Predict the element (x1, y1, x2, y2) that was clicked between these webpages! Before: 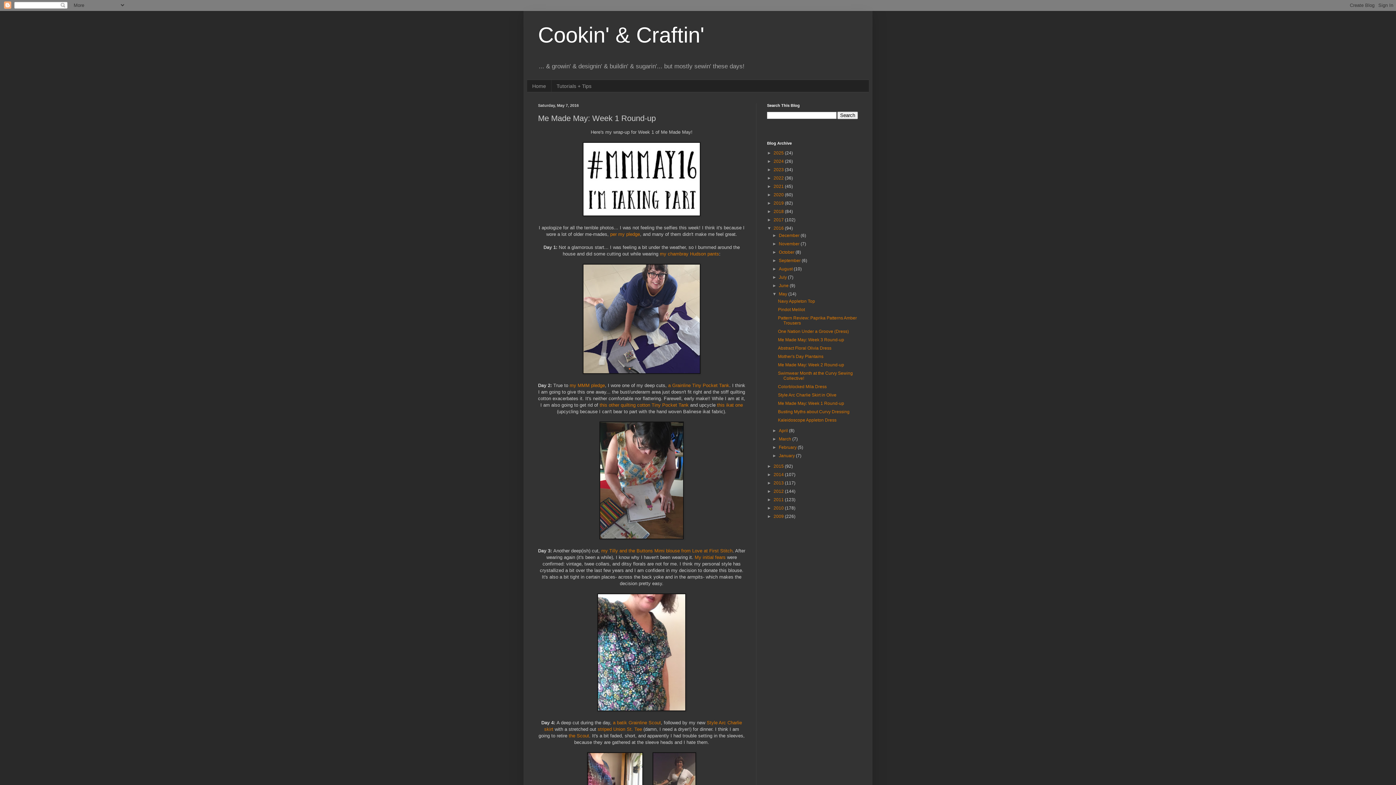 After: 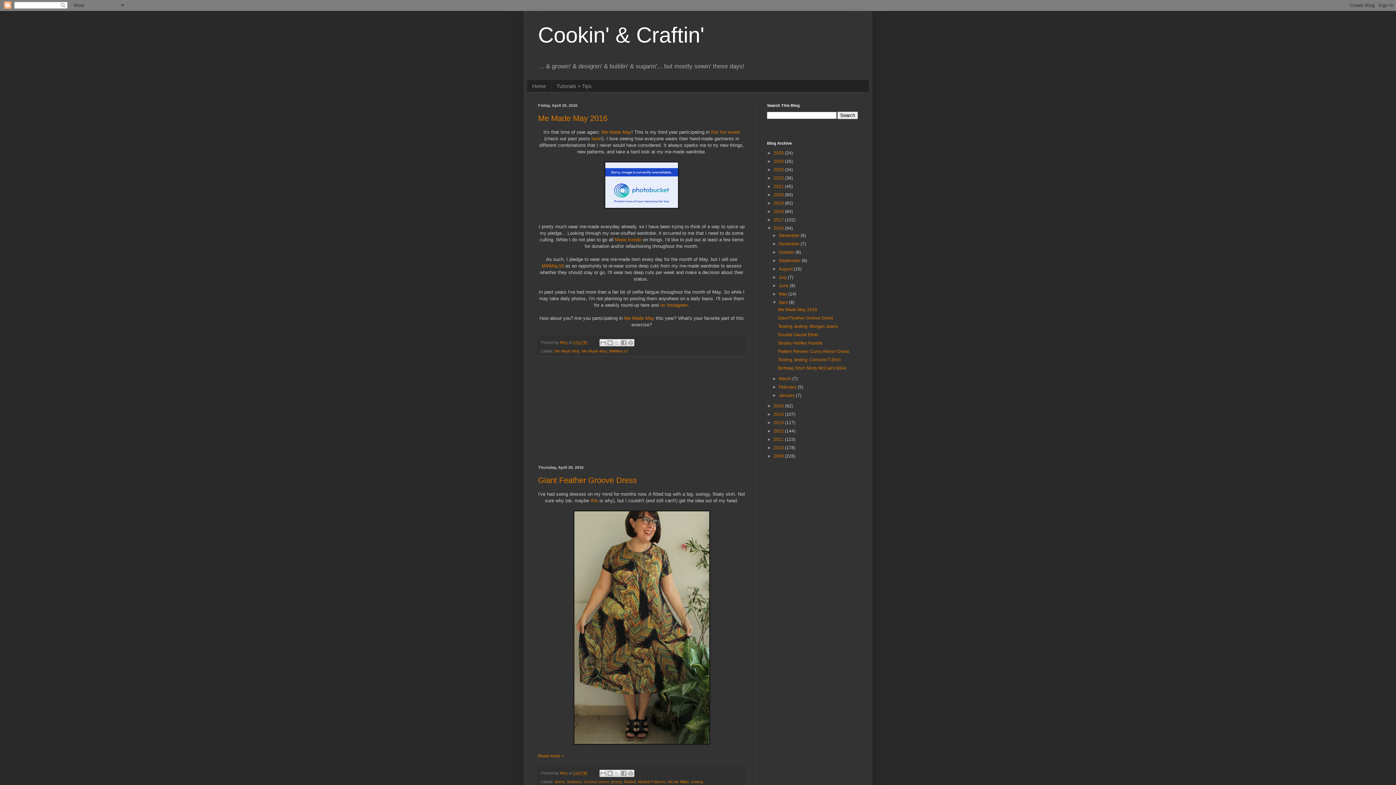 Action: label: April  bbox: (779, 428, 789, 433)